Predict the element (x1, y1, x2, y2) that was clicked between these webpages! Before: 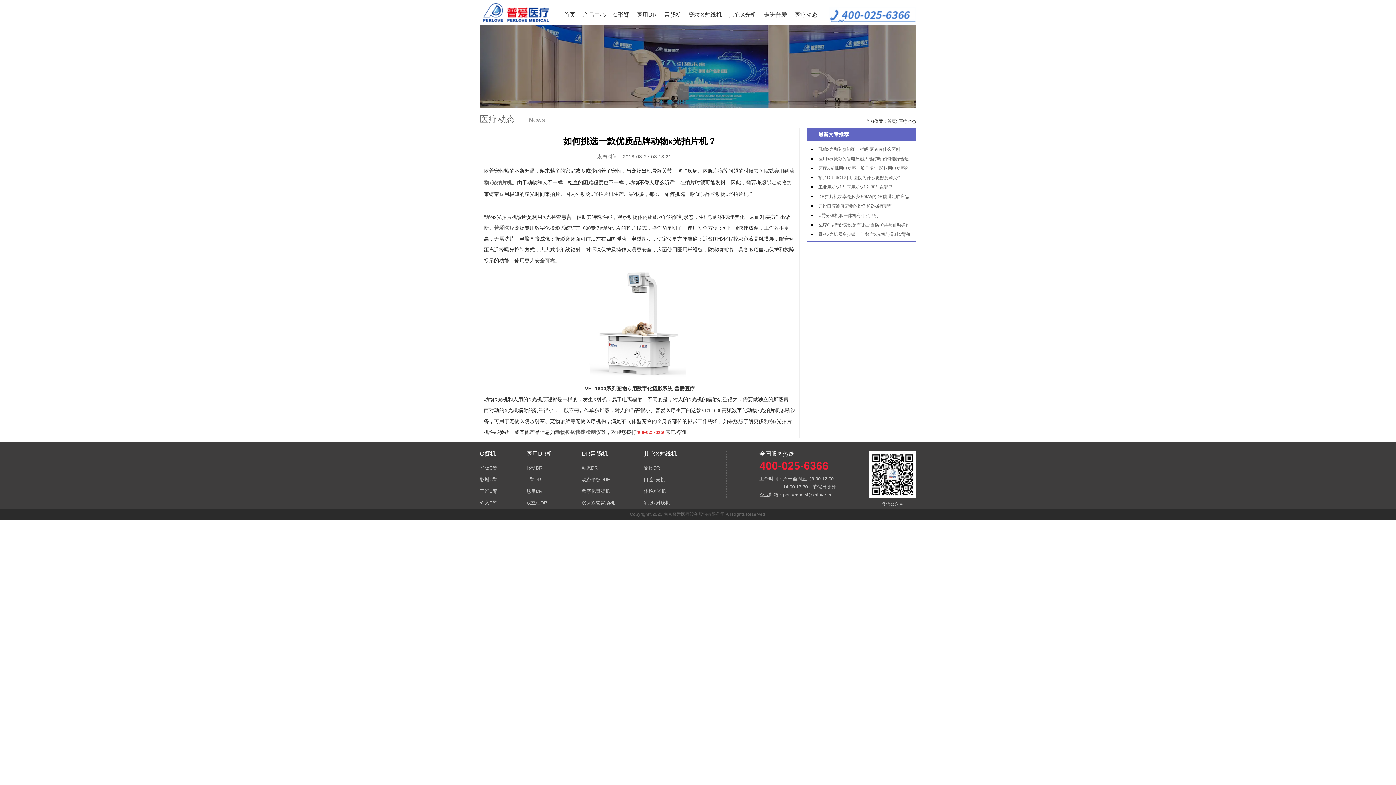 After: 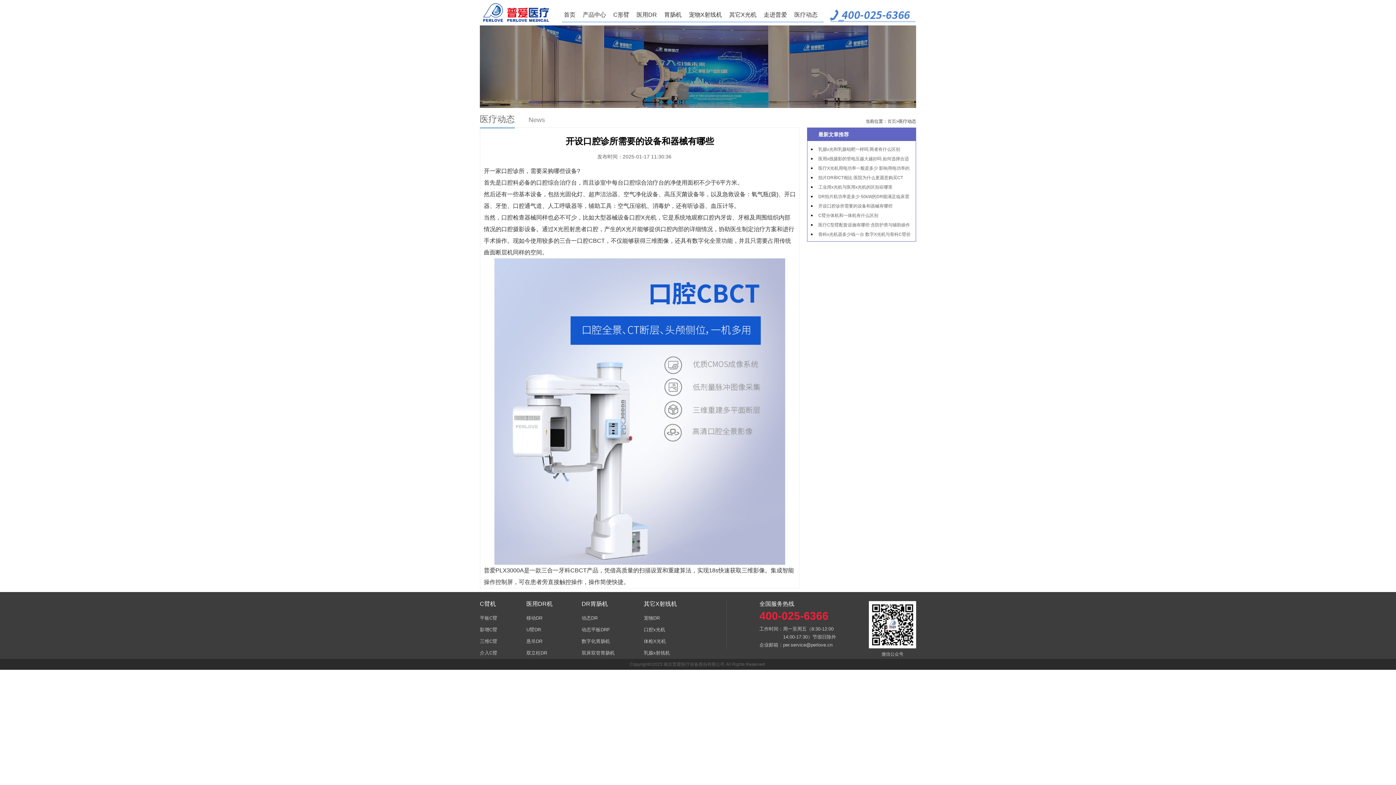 Action: label: 开设口腔诊所需要的设备和器械有哪些 bbox: (811, 201, 912, 210)